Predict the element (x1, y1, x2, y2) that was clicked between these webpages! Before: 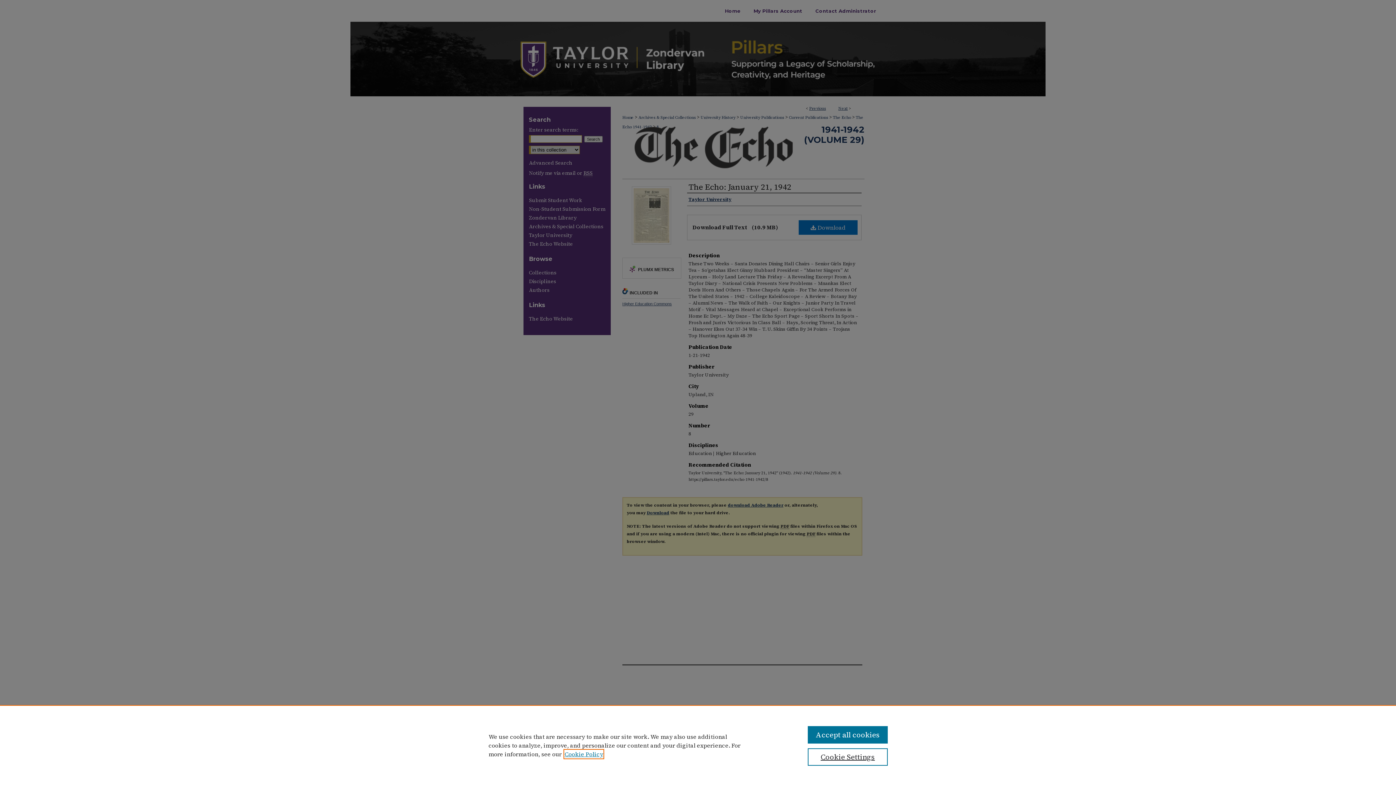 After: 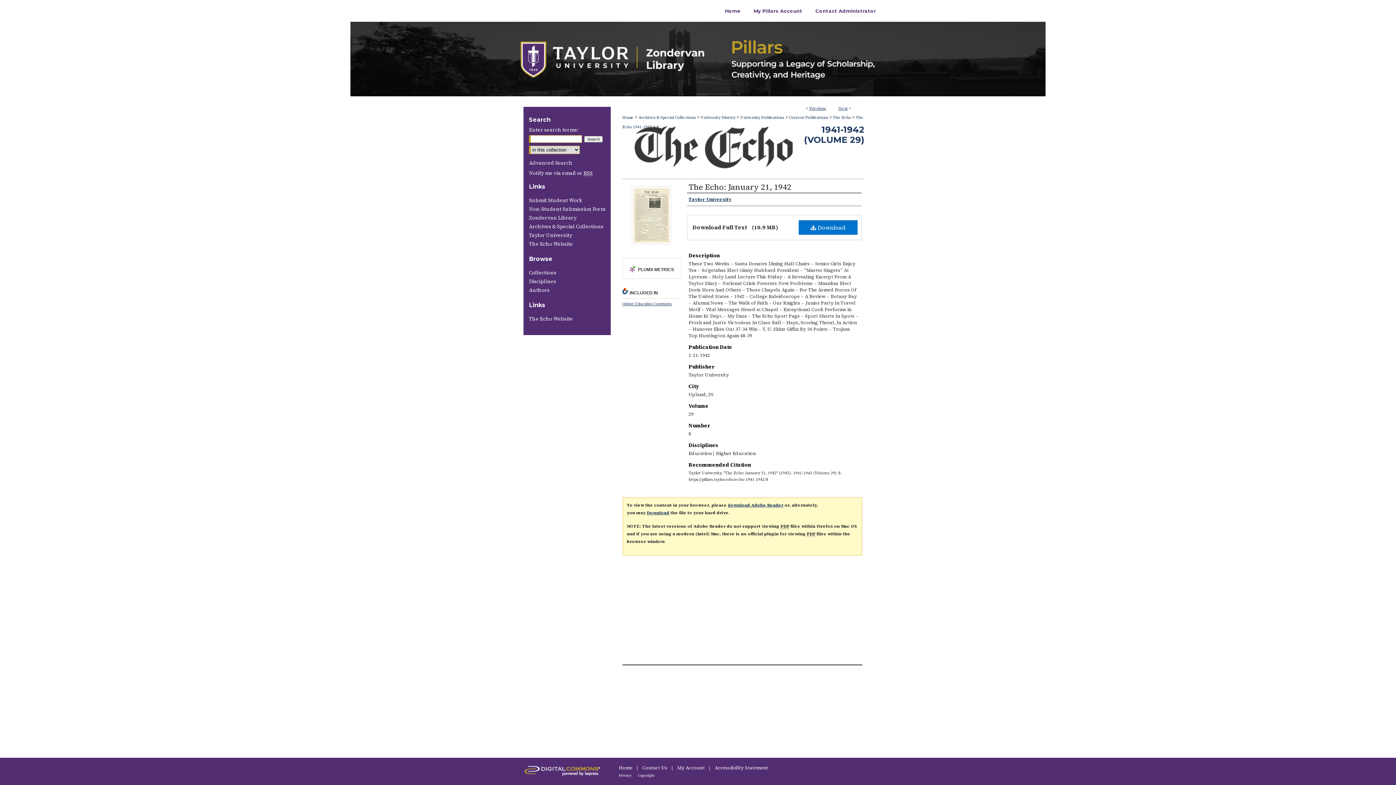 Action: label: Accept all cookies bbox: (807, 726, 887, 744)